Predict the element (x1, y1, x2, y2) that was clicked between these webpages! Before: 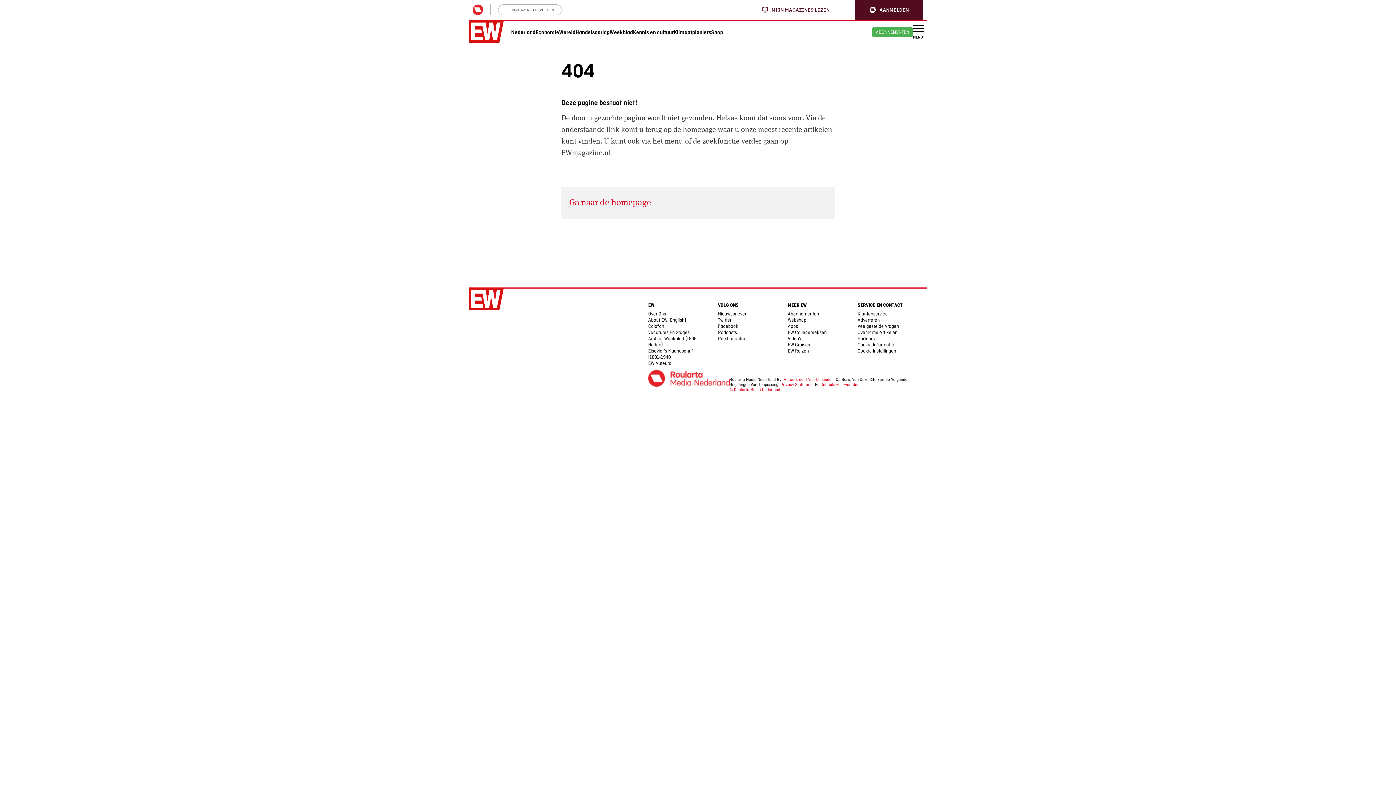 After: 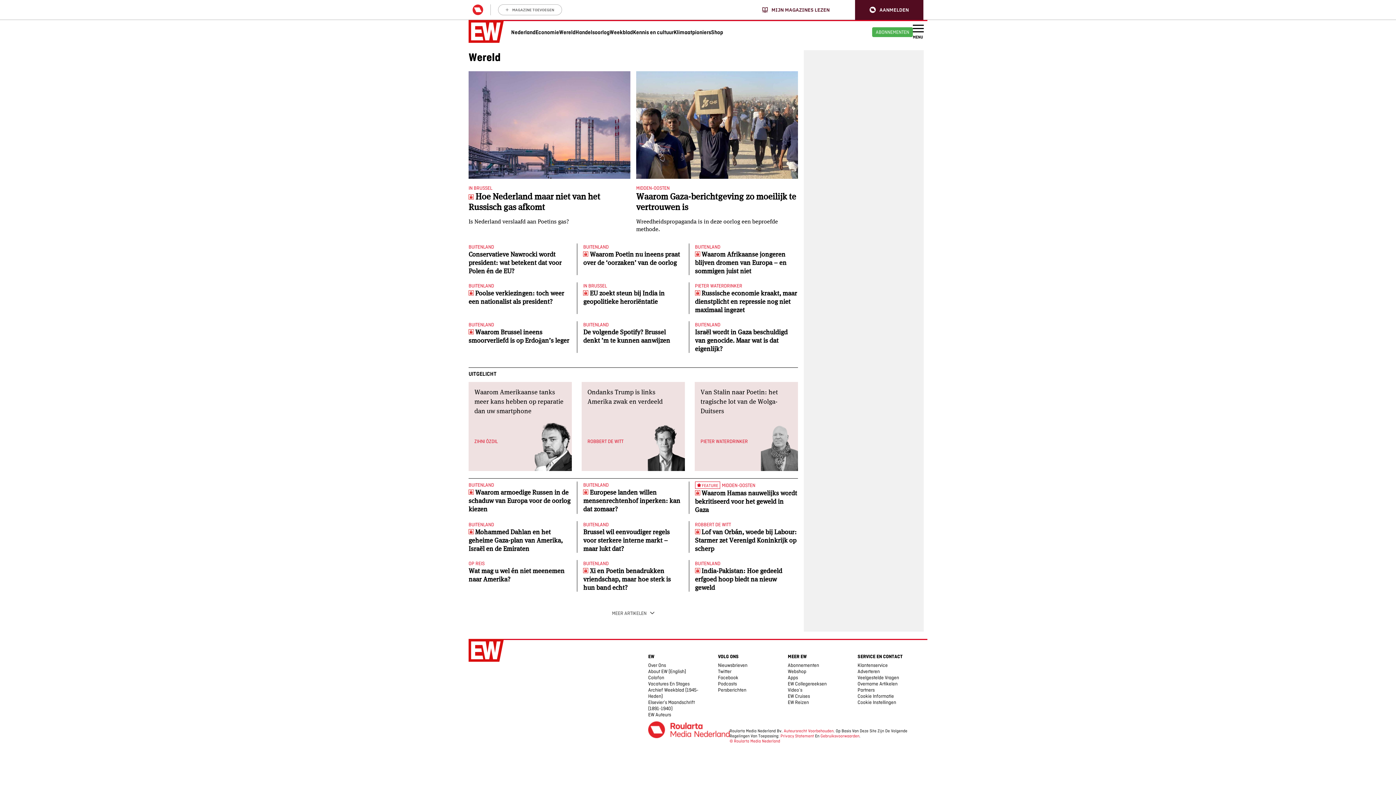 Action: label: Wereld bbox: (559, 29, 575, 35)